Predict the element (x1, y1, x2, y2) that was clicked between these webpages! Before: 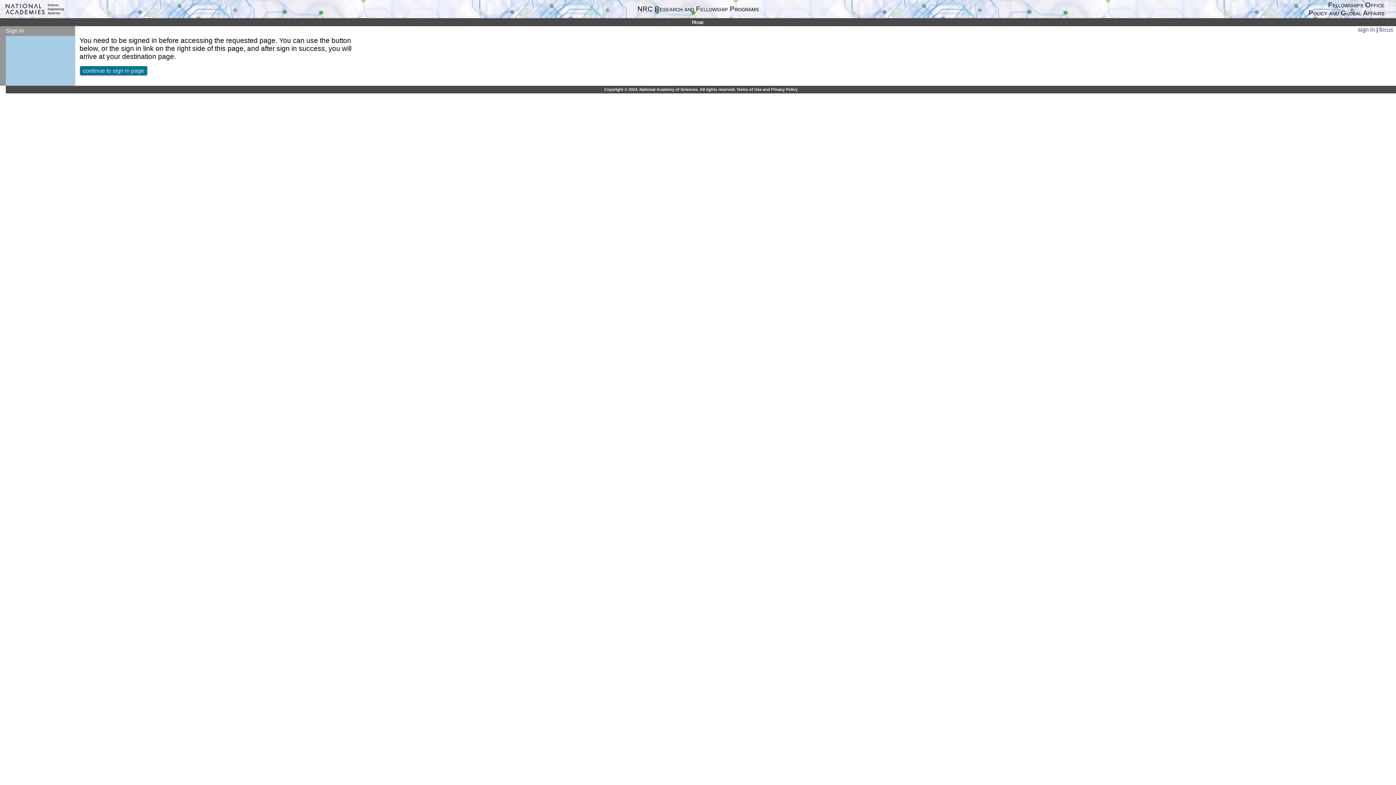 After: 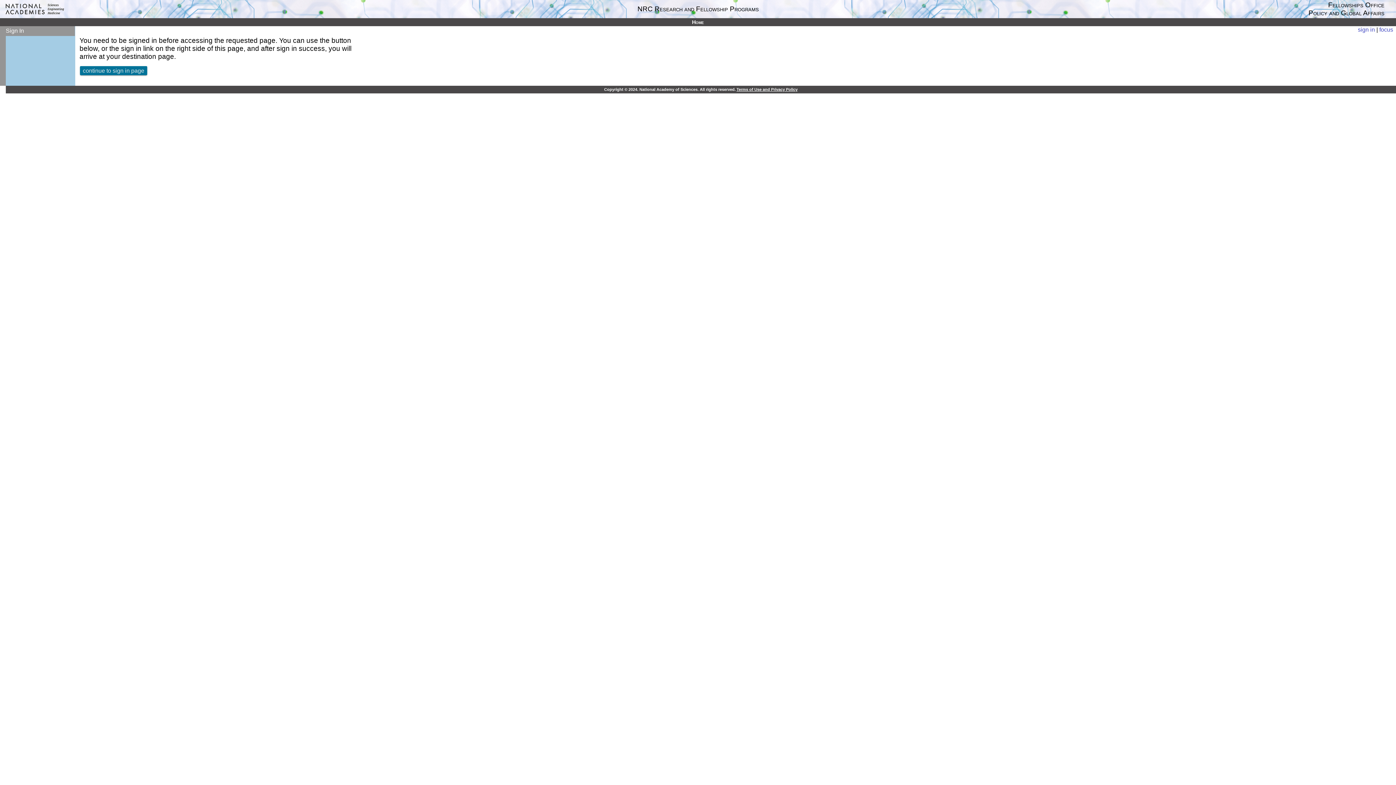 Action: label: Terms of Use and Privacy Policy bbox: (736, 87, 797, 91)